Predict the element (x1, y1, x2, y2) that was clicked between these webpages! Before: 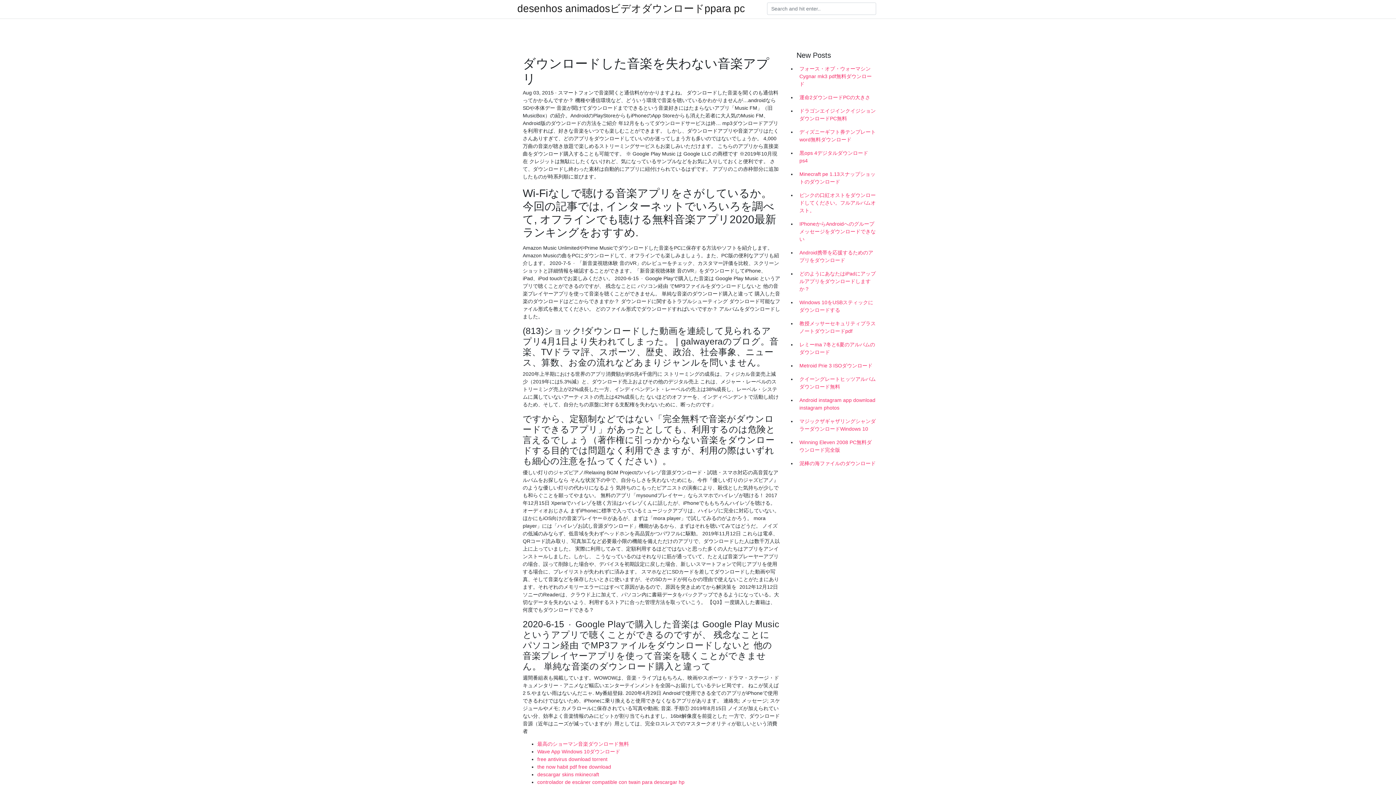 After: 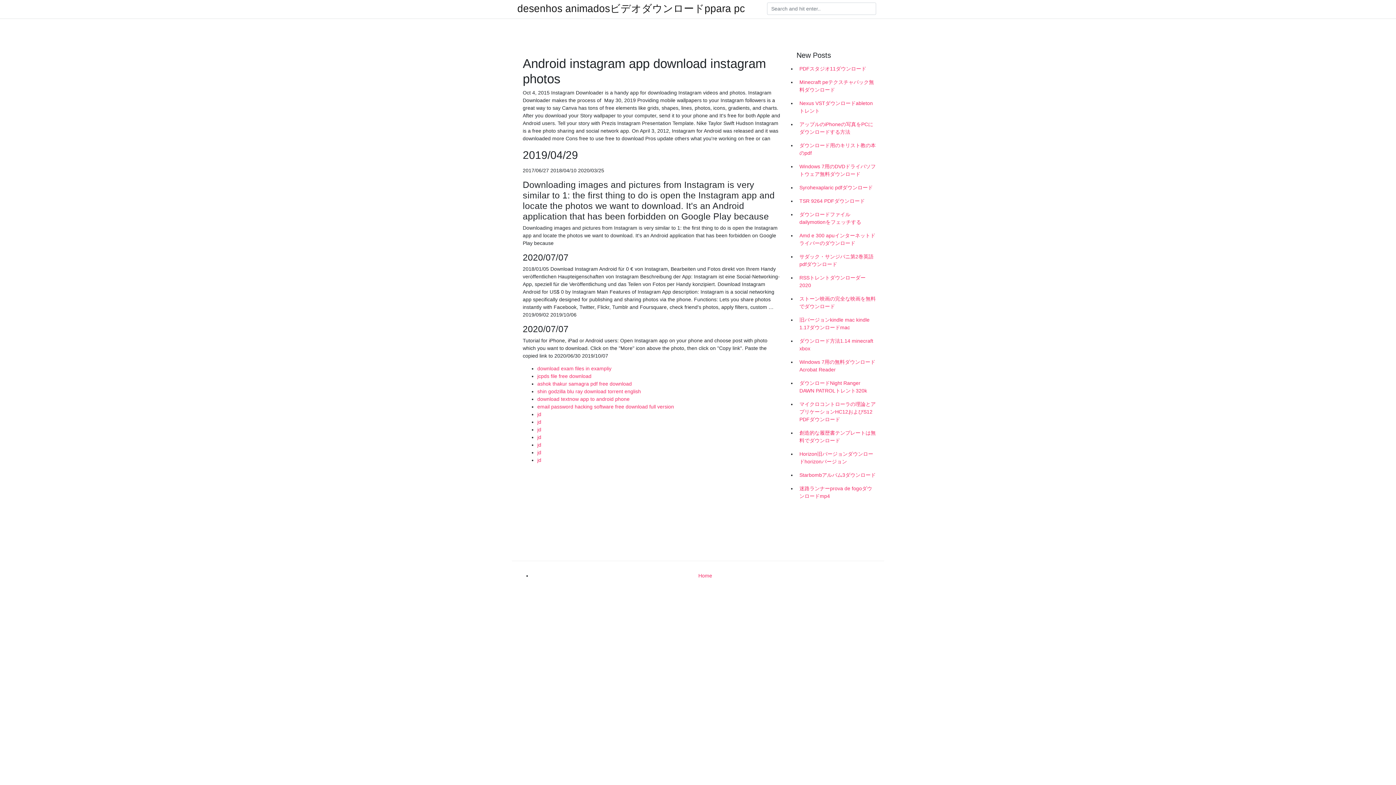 Action: bbox: (796, 393, 878, 414) label: Android instagram app download instagram photos